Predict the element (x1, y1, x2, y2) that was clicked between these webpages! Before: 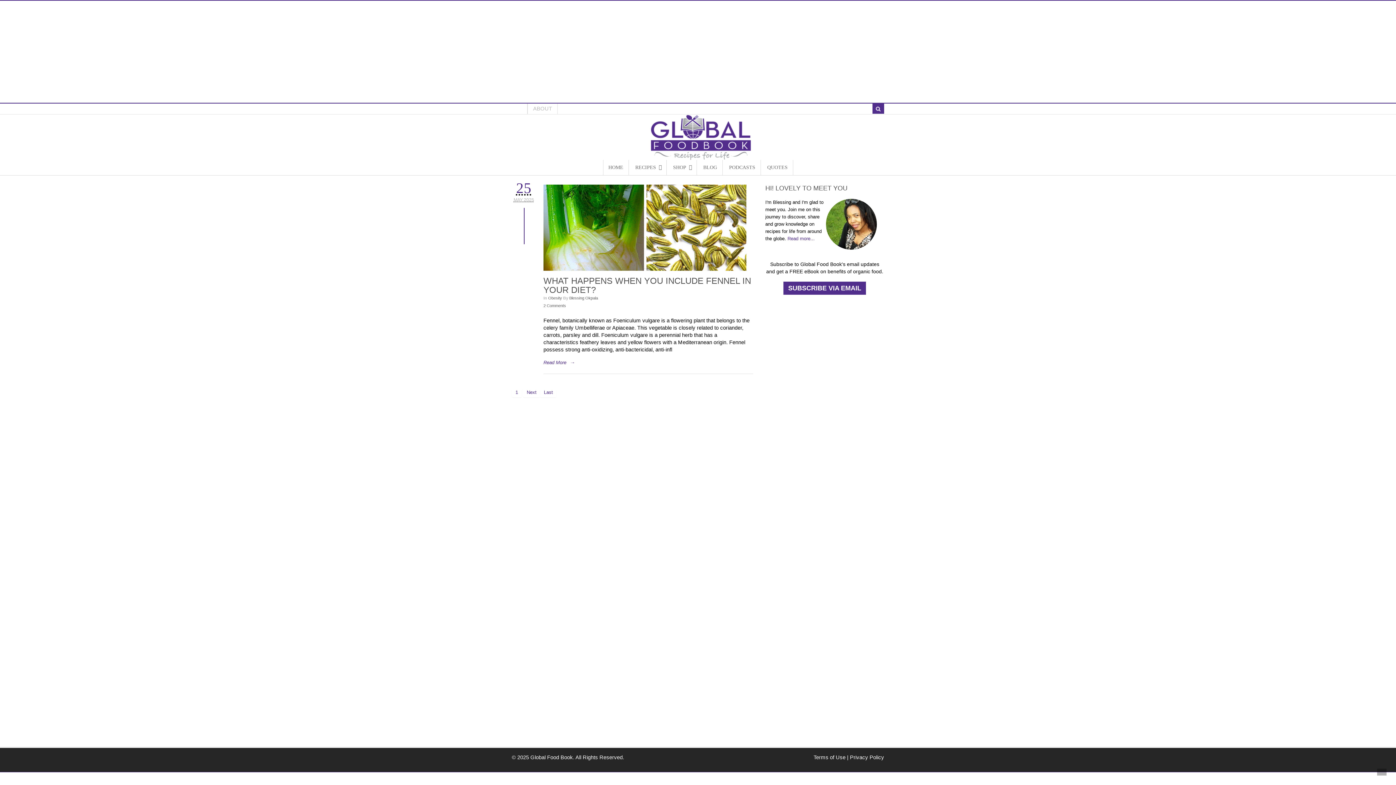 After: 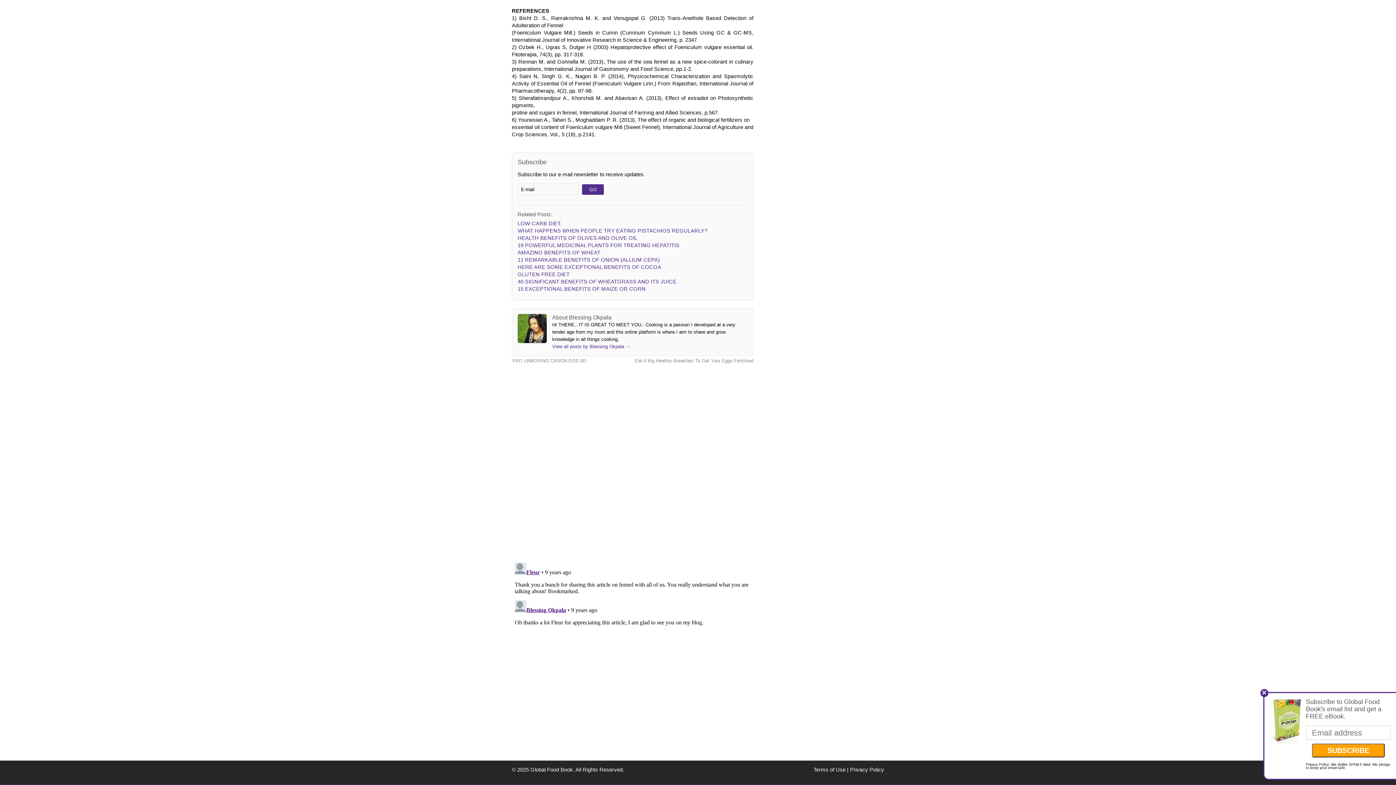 Action: label: 2 Comments bbox: (543, 303, 566, 308)